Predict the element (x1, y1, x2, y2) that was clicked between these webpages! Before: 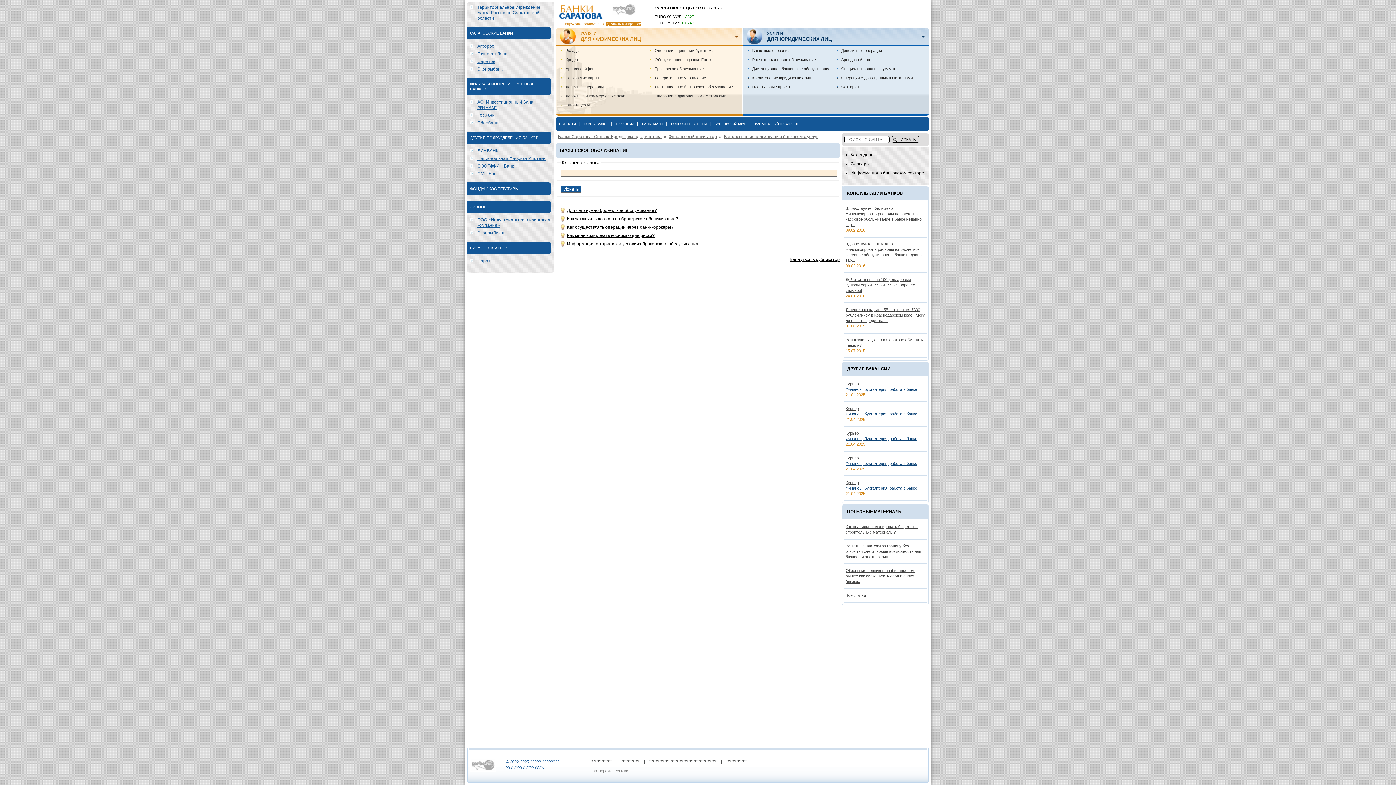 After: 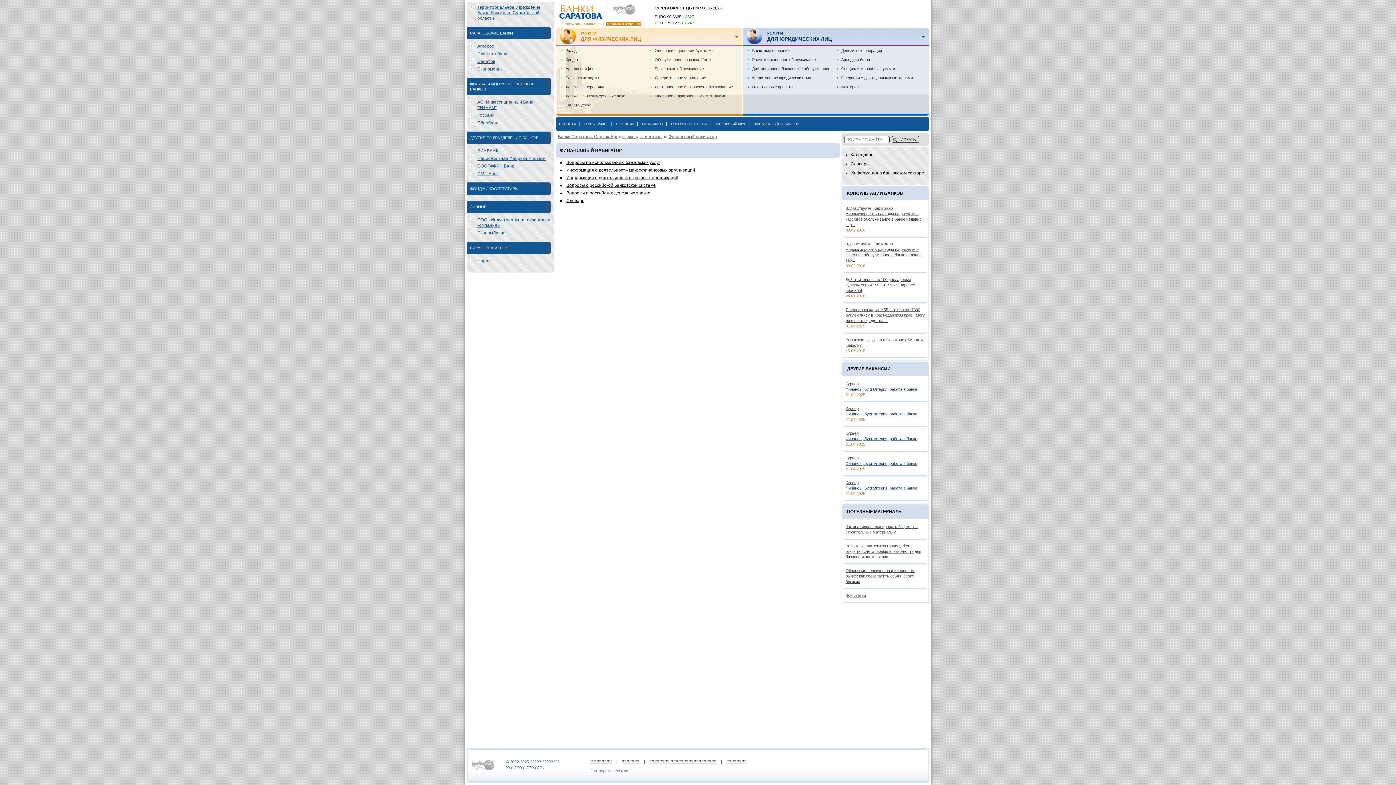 Action: label: ФИНАНСОВЫЙ НАВИГАТОР bbox: (751, 122, 802, 125)